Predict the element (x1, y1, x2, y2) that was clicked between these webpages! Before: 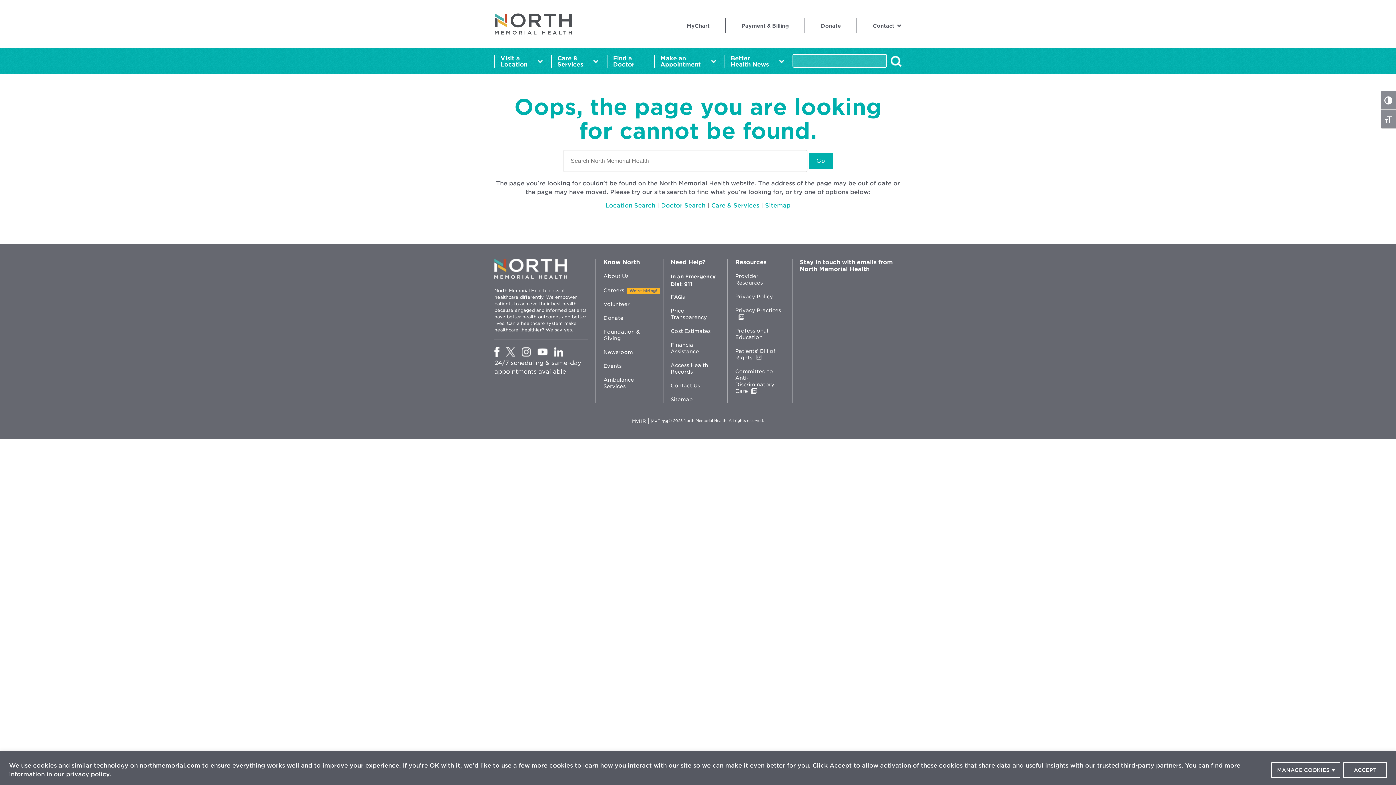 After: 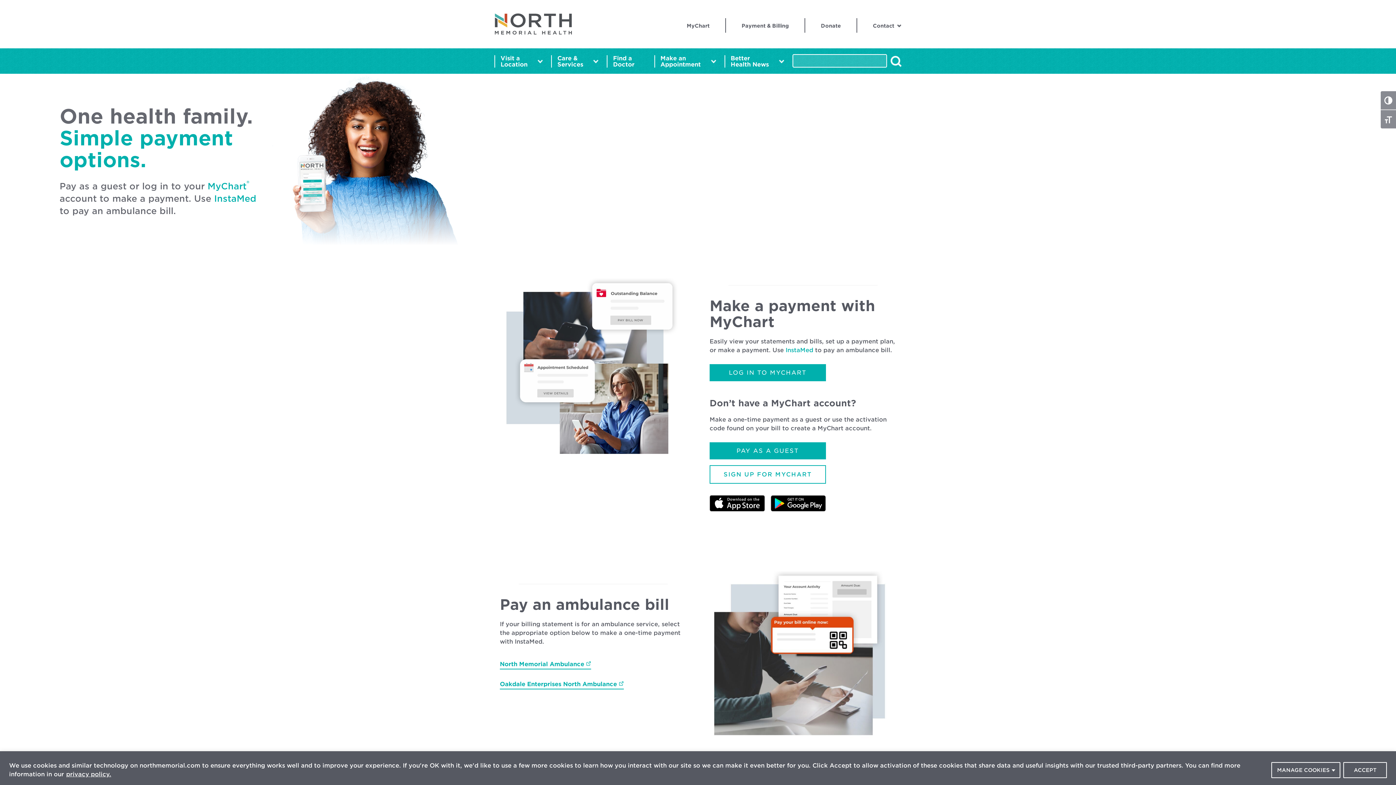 Action: bbox: (741, 22, 789, 28) label: Payment & Billing